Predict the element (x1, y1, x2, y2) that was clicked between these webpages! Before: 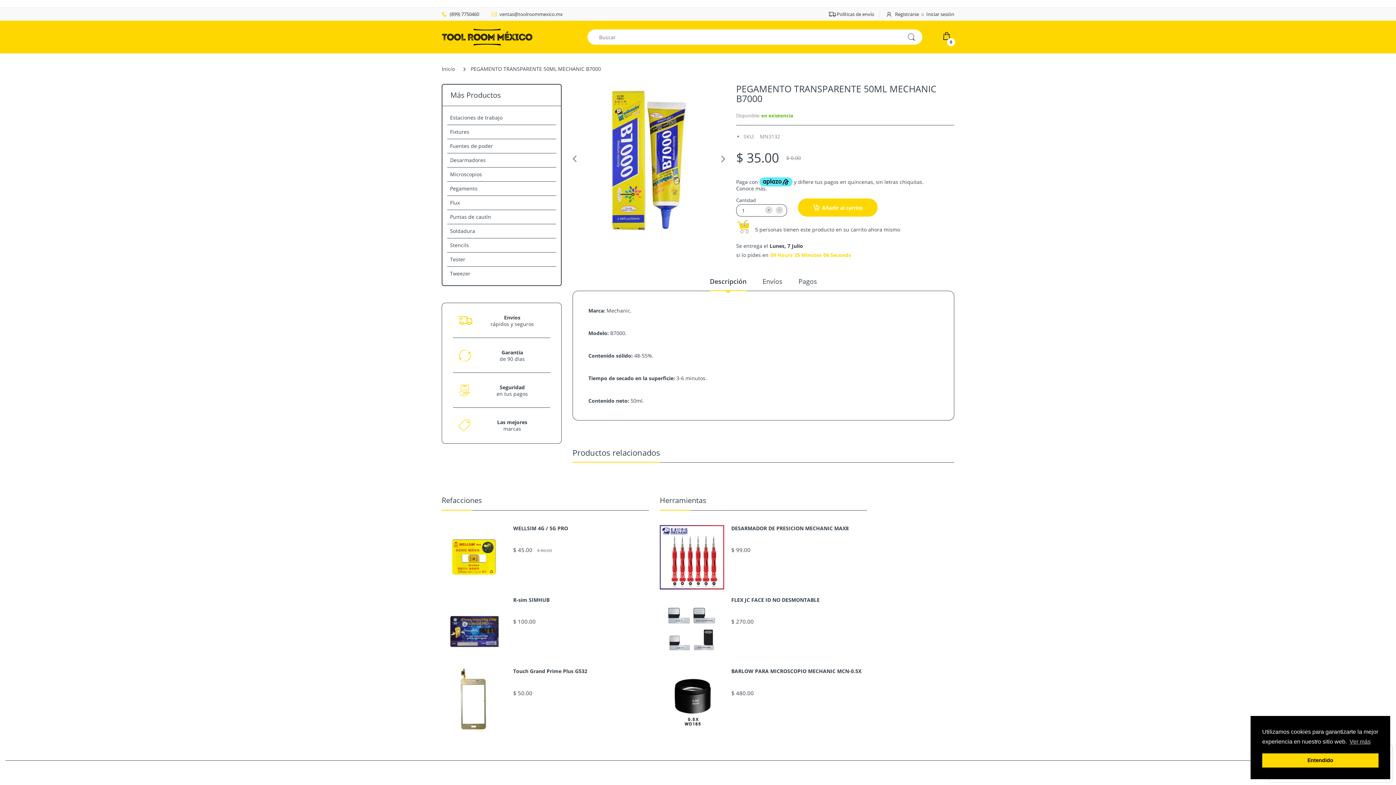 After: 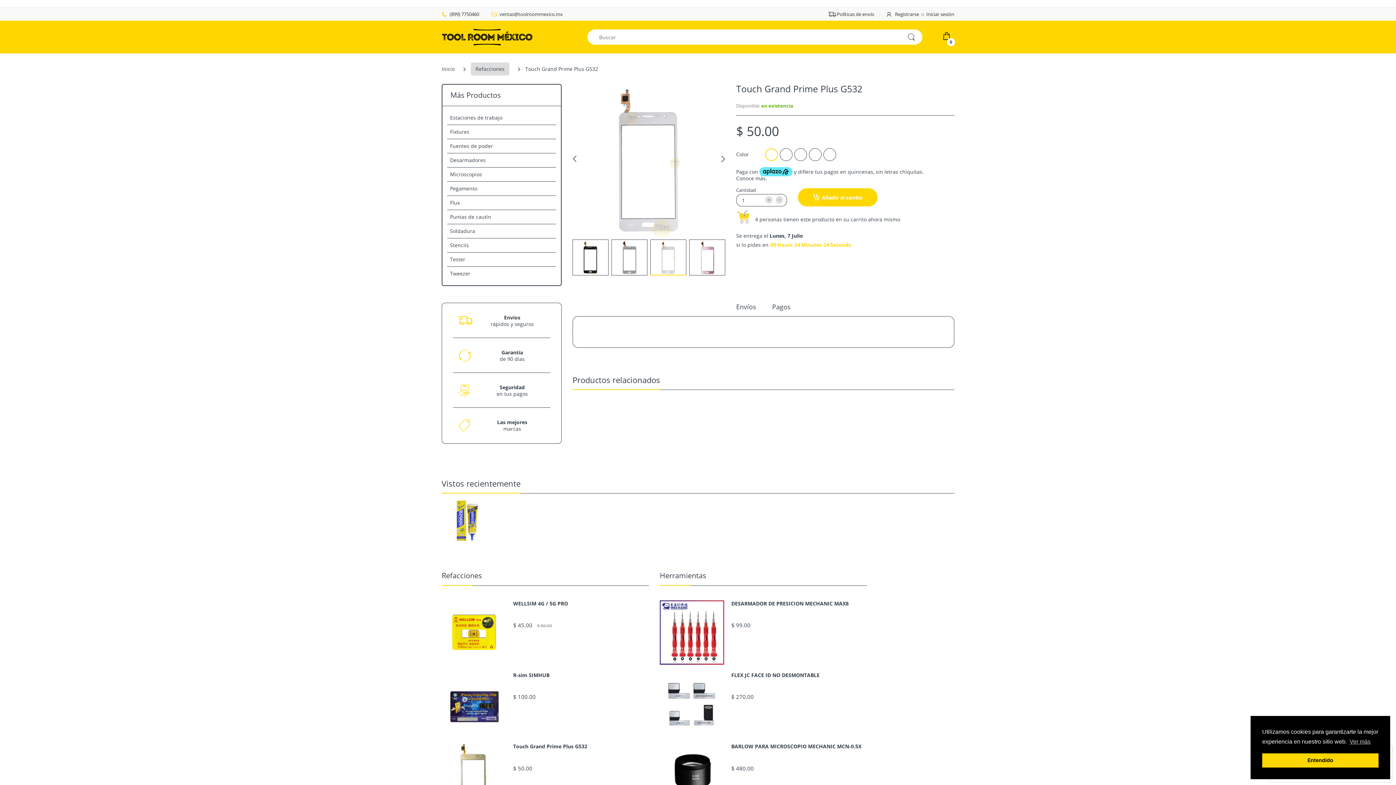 Action: bbox: (513, 668, 649, 675) label: Touch Grand Prime Plus G532